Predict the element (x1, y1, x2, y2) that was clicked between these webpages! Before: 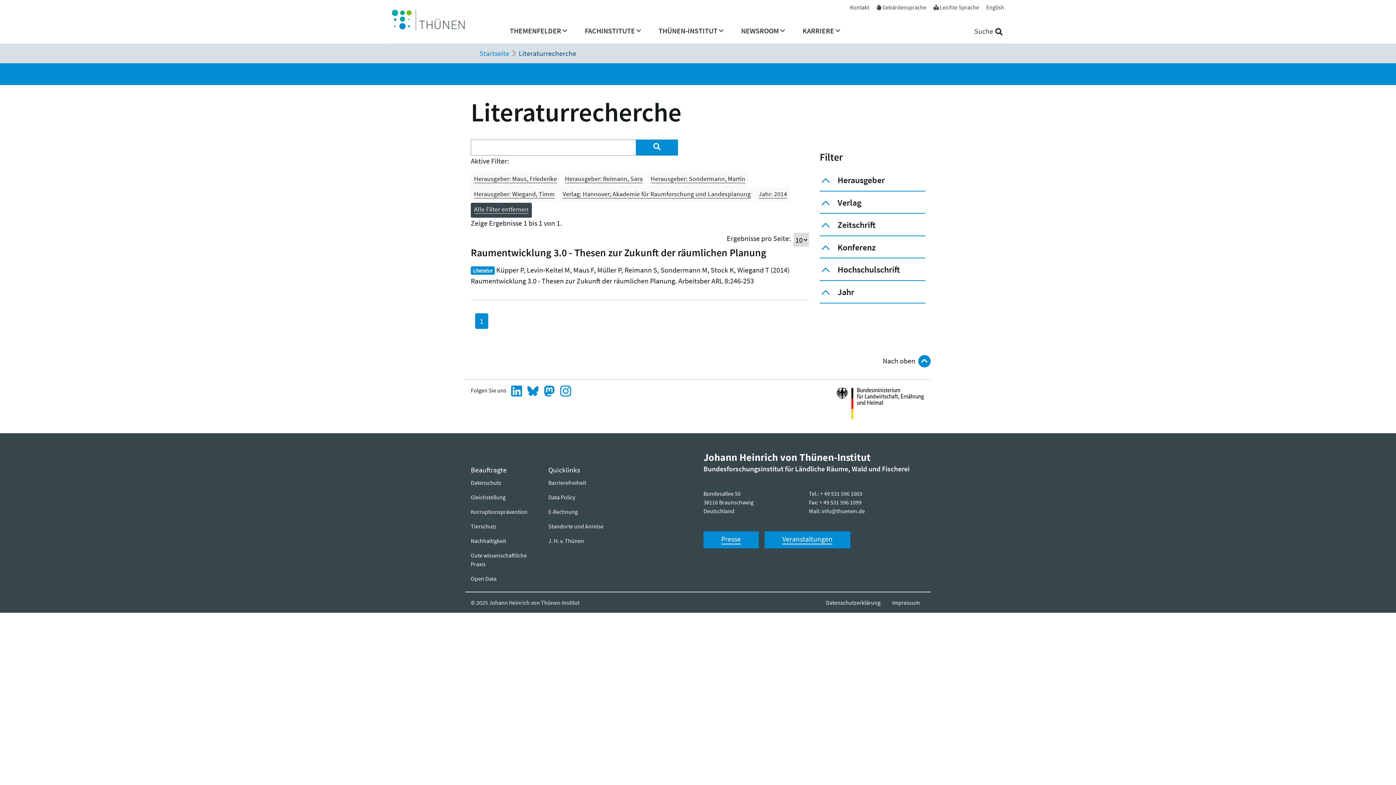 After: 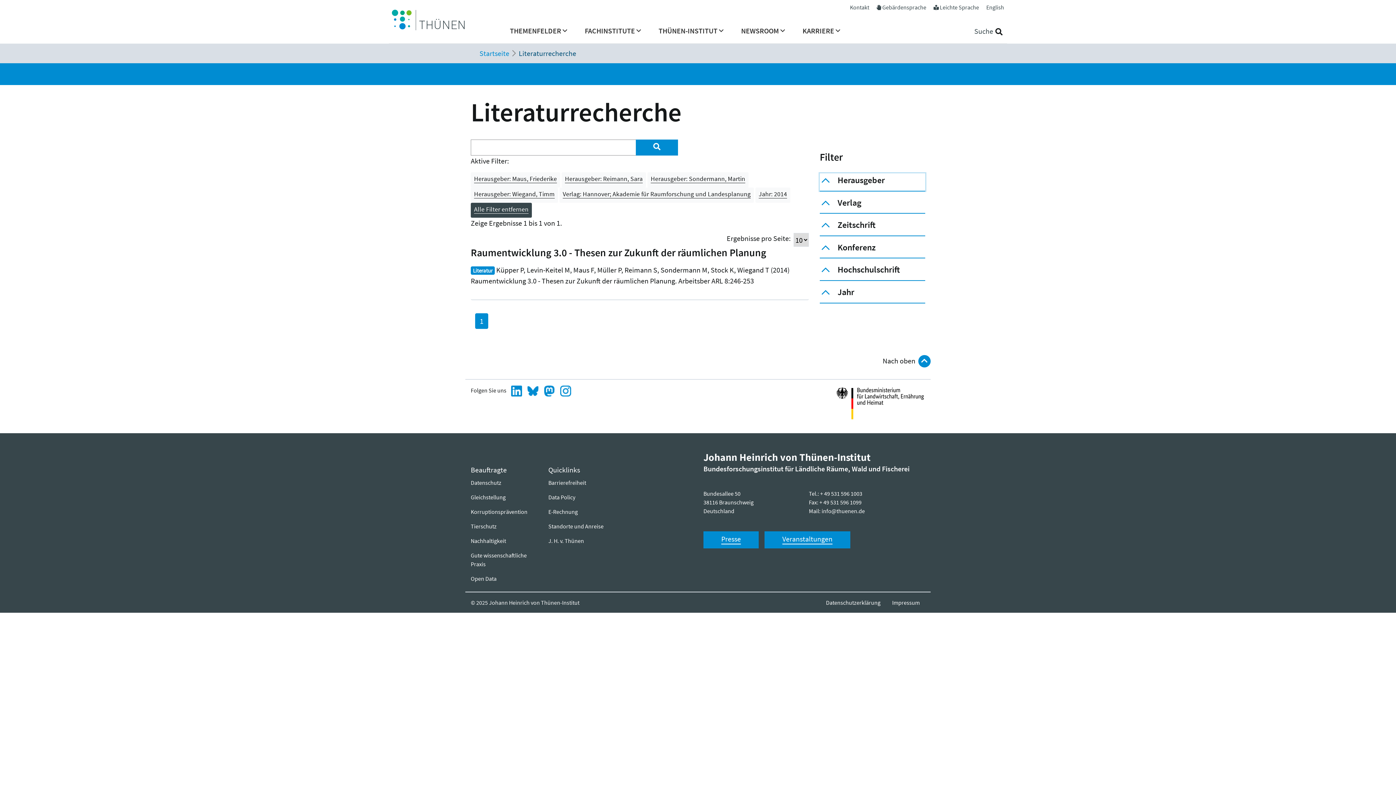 Action: label: Herausgeber bbox: (820, 173, 925, 190)